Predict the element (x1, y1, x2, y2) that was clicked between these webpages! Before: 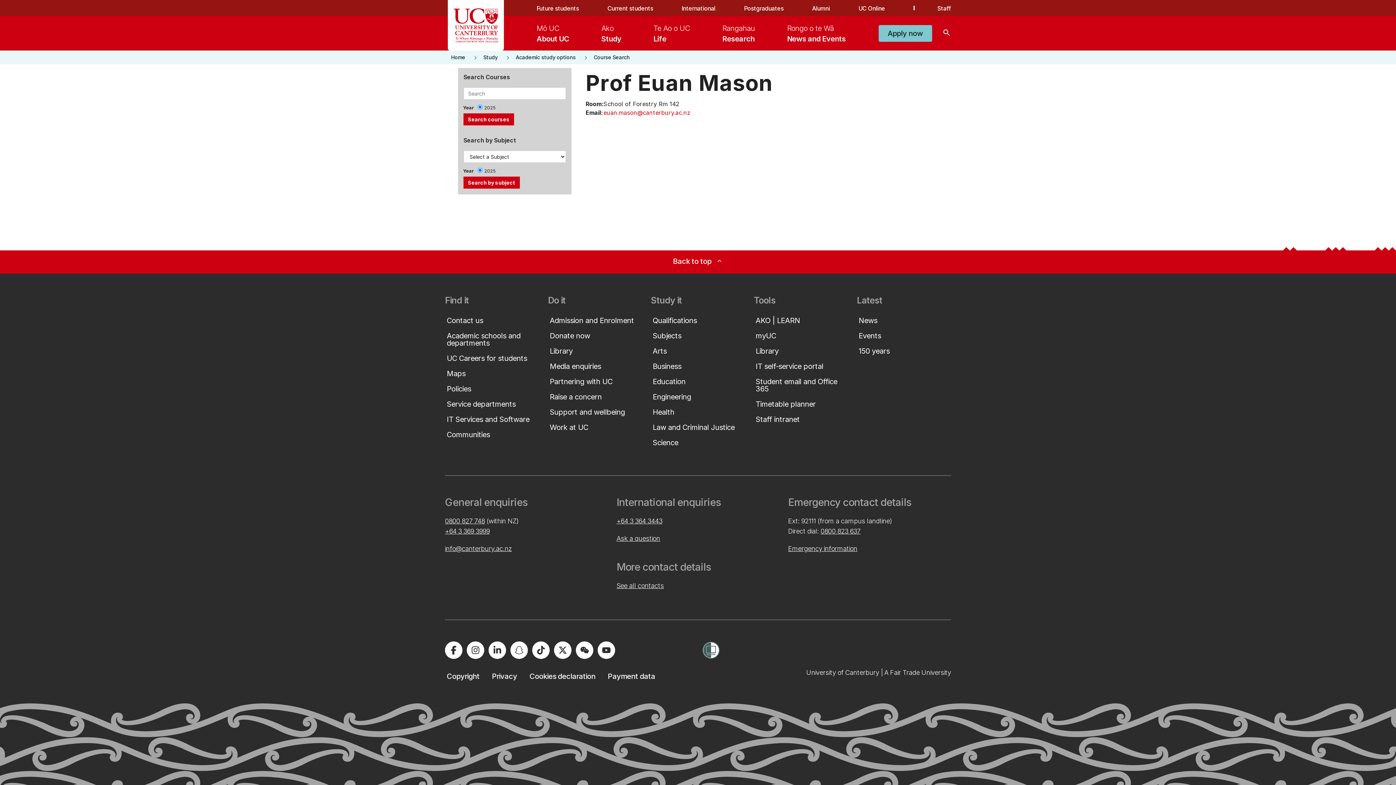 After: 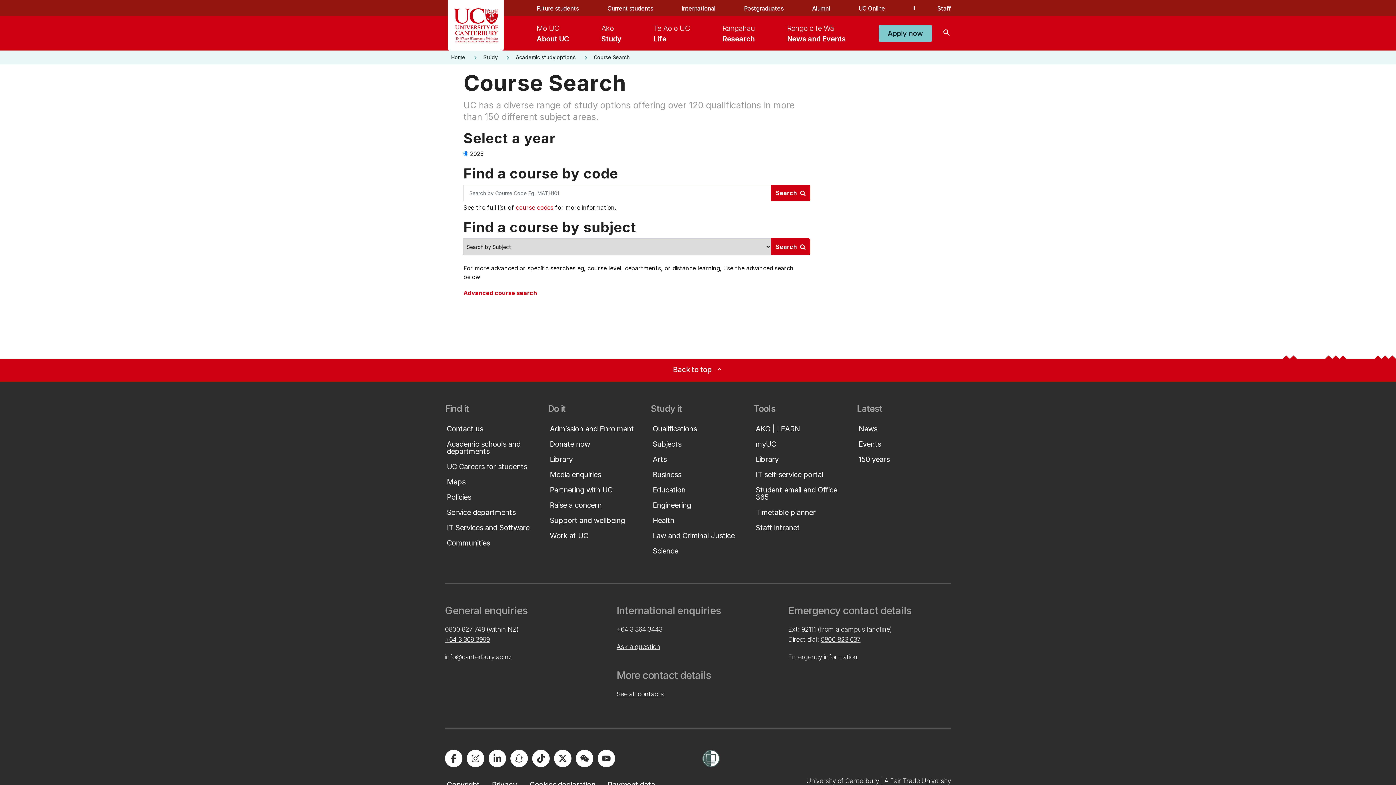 Action: label: keyboard_arrow_right
COURSE SEARCH bbox: (4, 78, 1396, 101)